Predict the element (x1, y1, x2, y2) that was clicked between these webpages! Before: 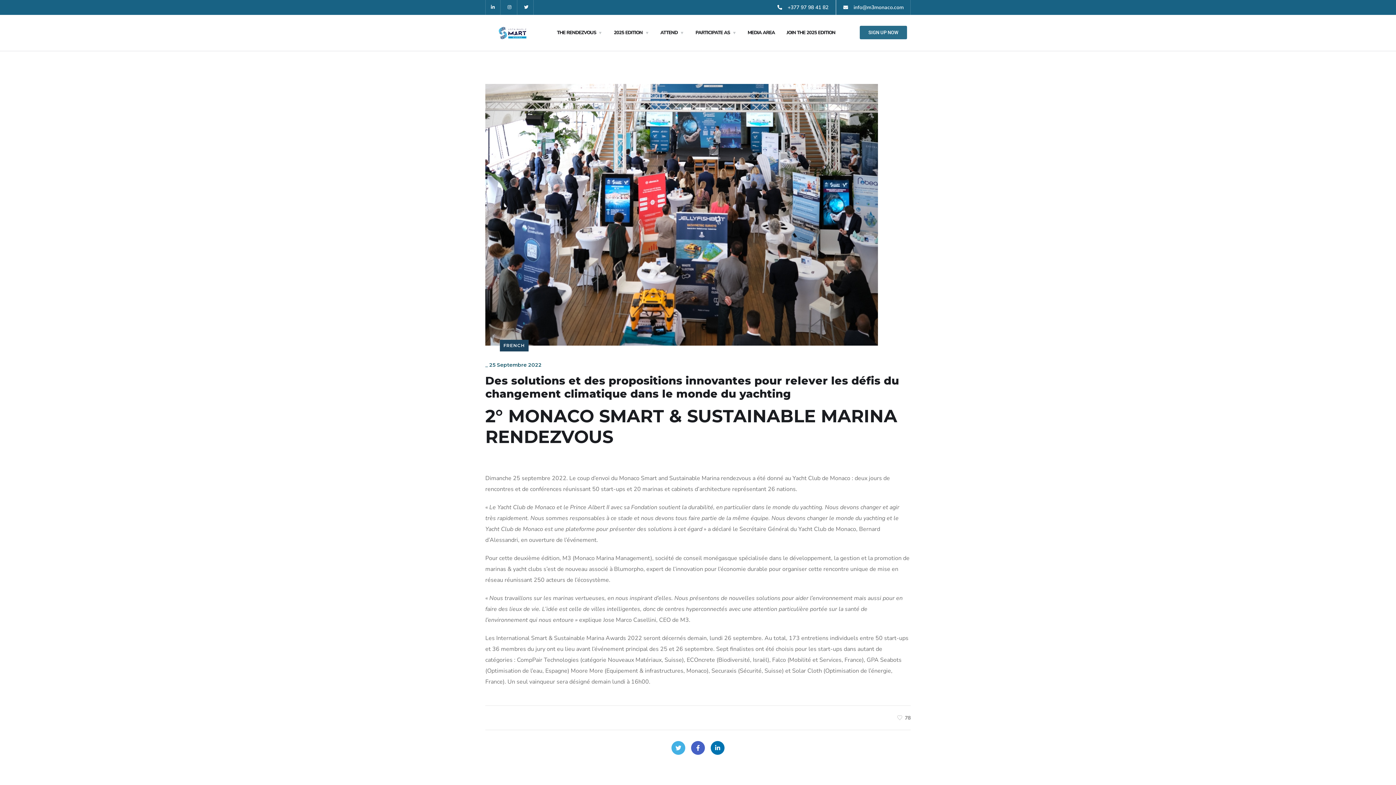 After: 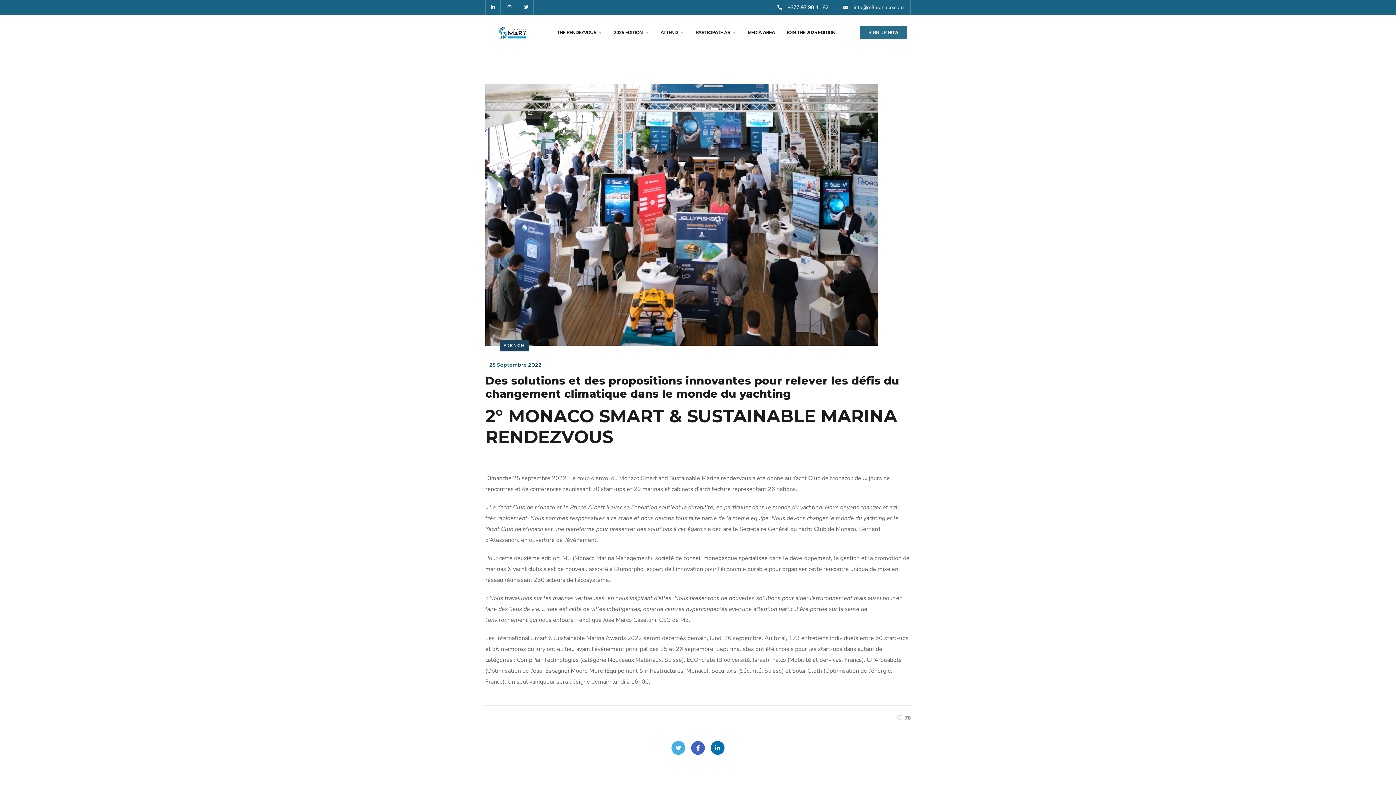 Action: label: +377 97 98 41 82 bbox: (777, 0, 828, 14)